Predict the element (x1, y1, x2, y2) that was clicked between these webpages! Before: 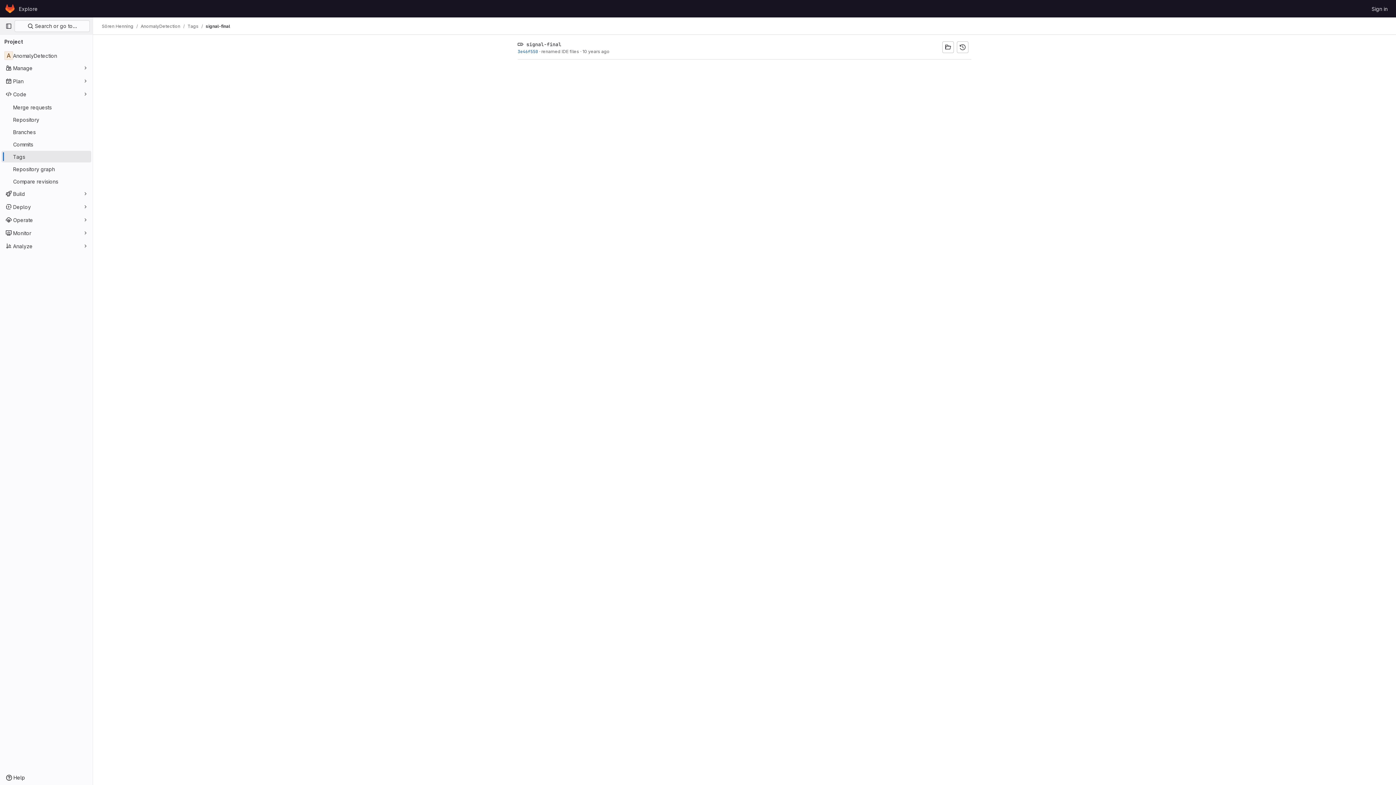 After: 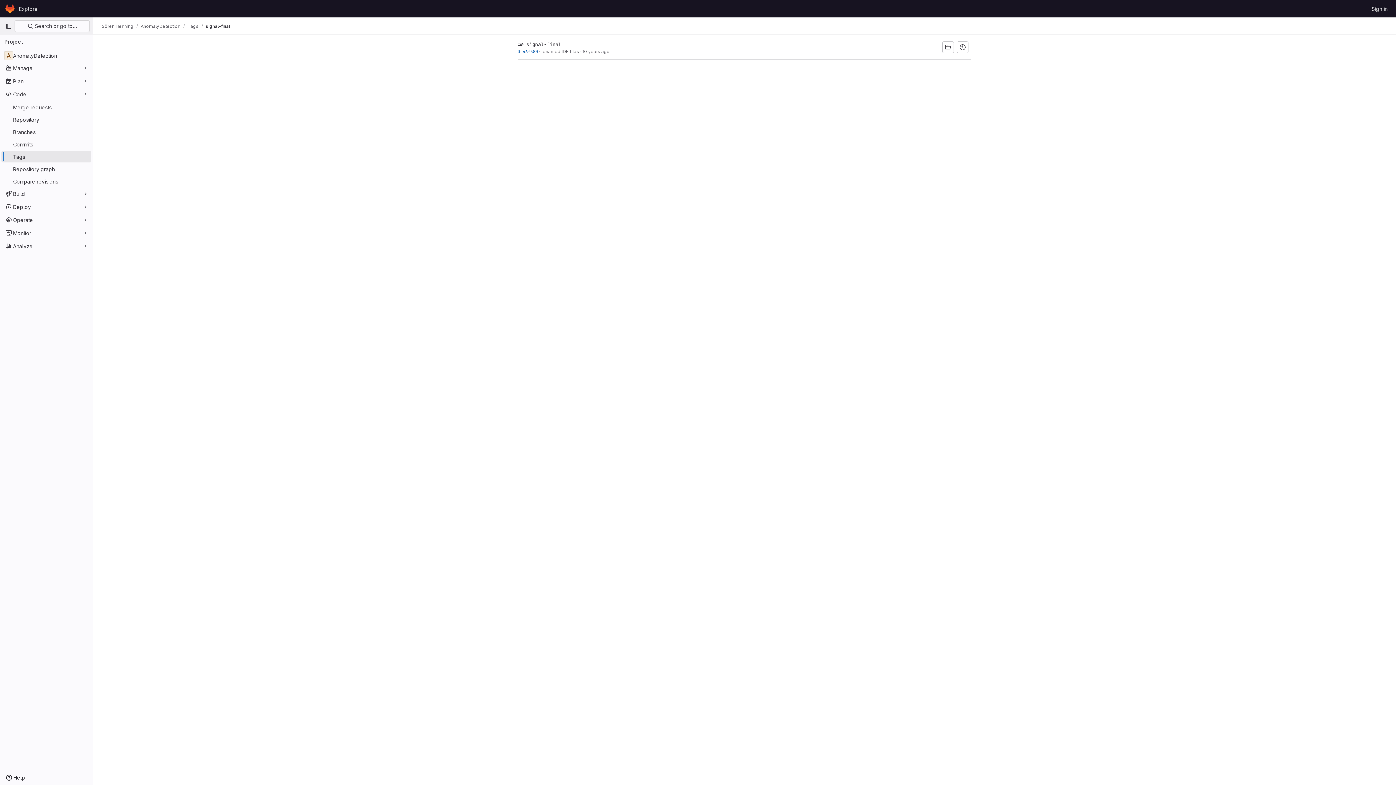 Action: label: signal-final bbox: (205, 23, 230, 29)